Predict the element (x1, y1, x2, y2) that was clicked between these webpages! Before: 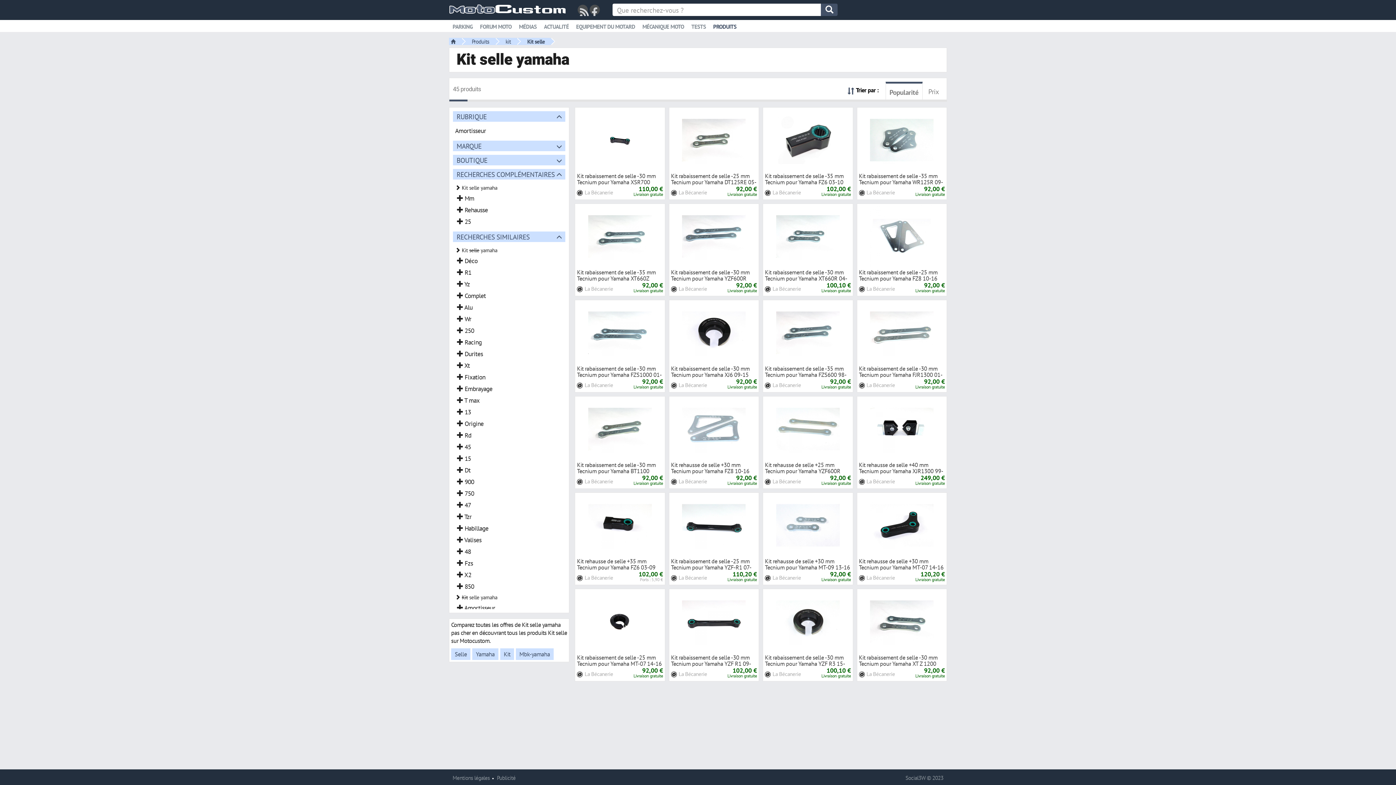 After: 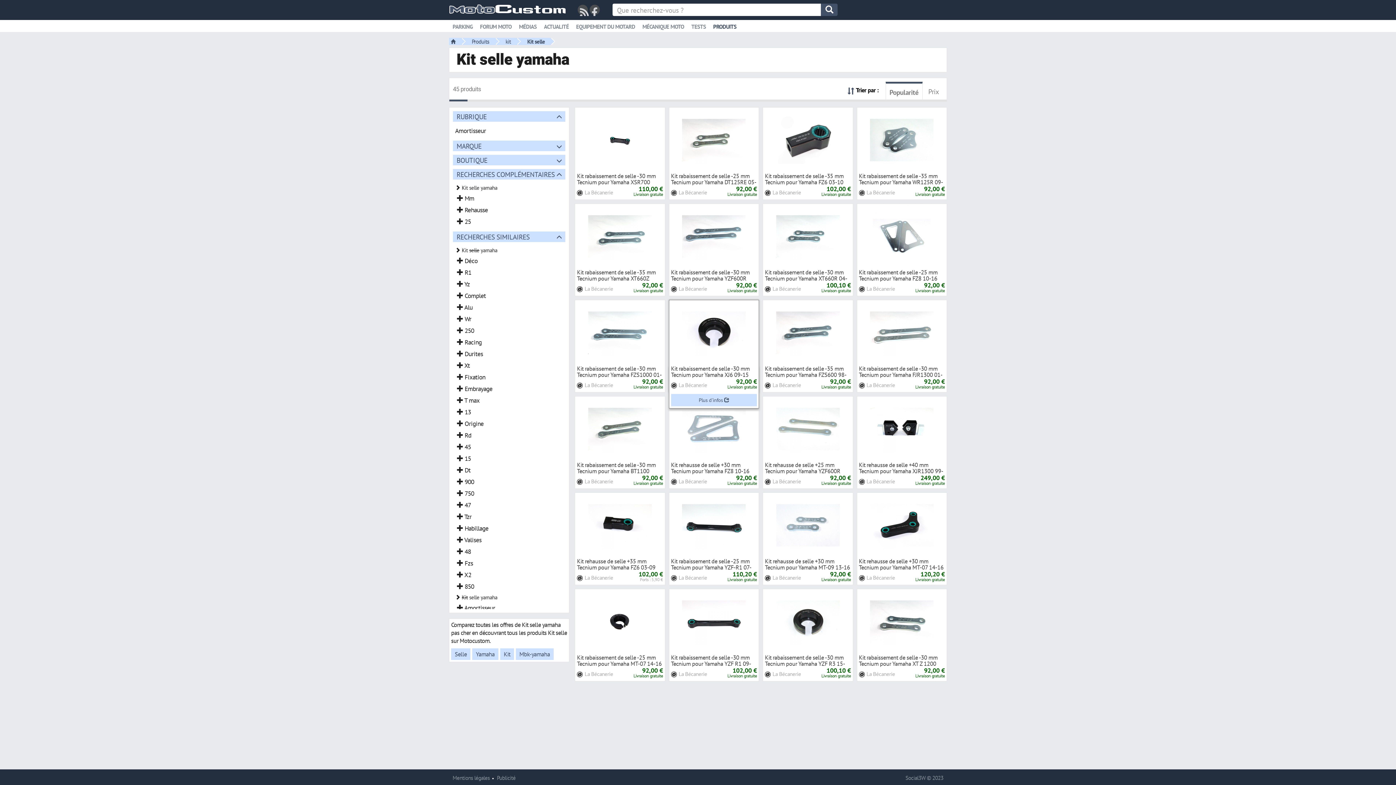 Action: bbox: (669, 300, 758, 392) label: Kit rabaissement de selle -30 mm Tecnium pour Yamaha XJ6 09-15
La Bécanerie
92,00 €

Livraison gratuite